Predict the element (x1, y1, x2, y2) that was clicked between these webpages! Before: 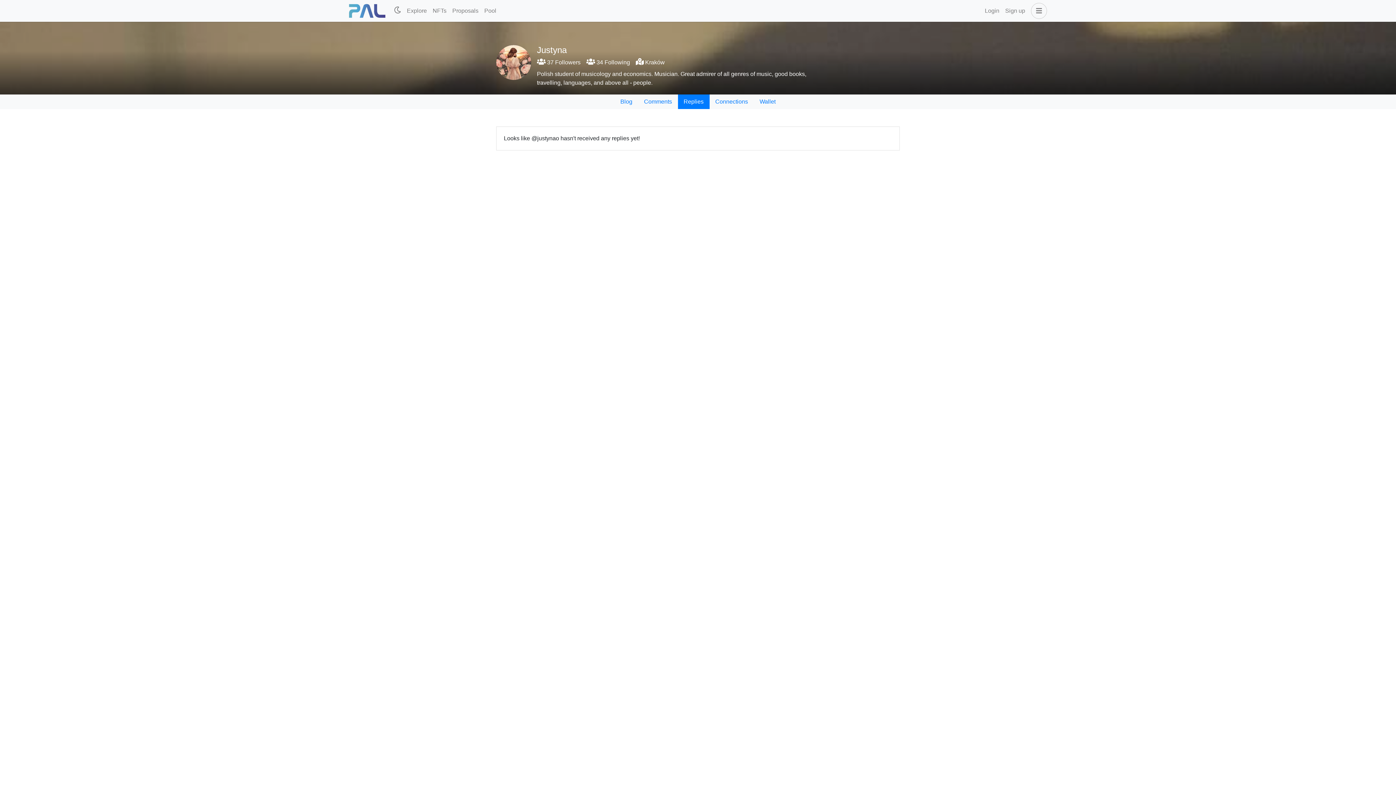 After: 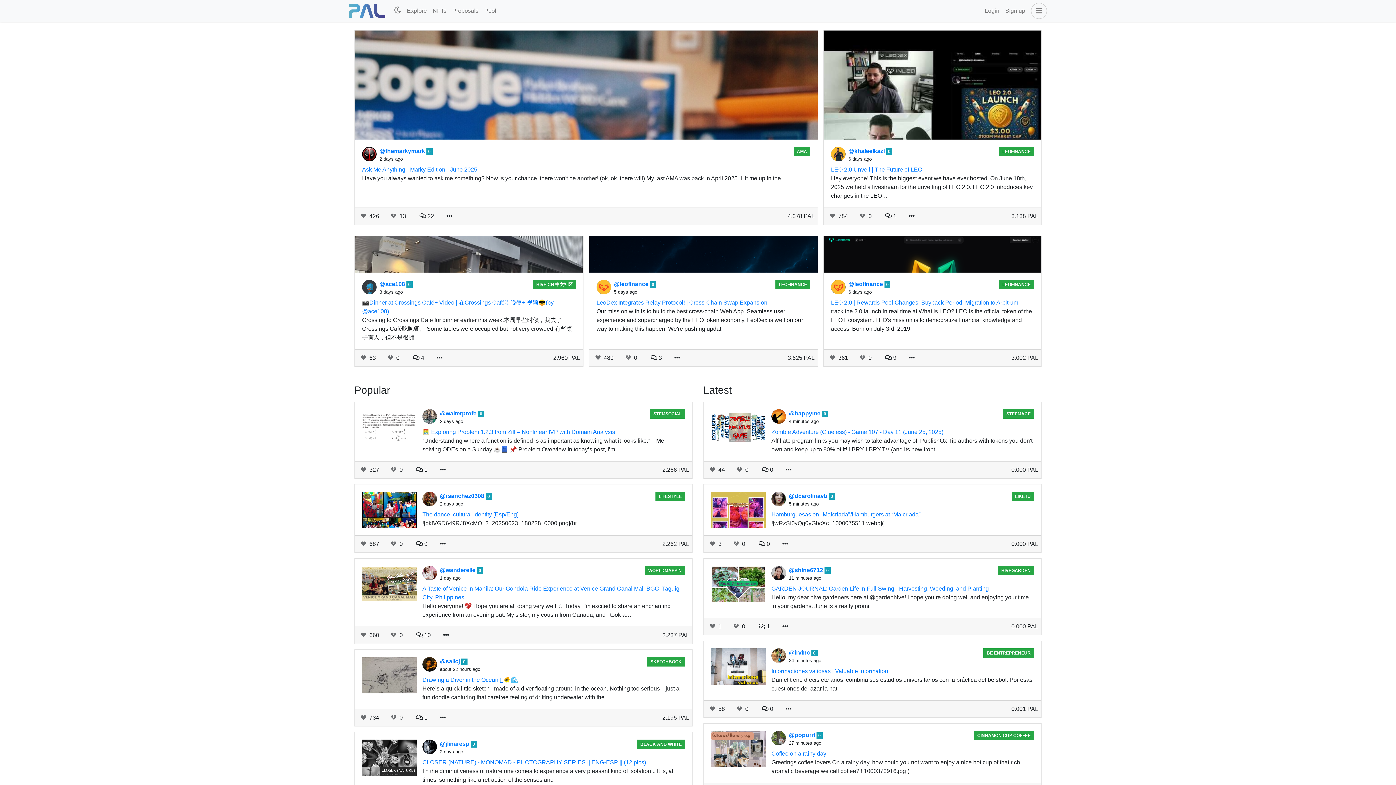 Action: bbox: (349, 4, 385, 17)